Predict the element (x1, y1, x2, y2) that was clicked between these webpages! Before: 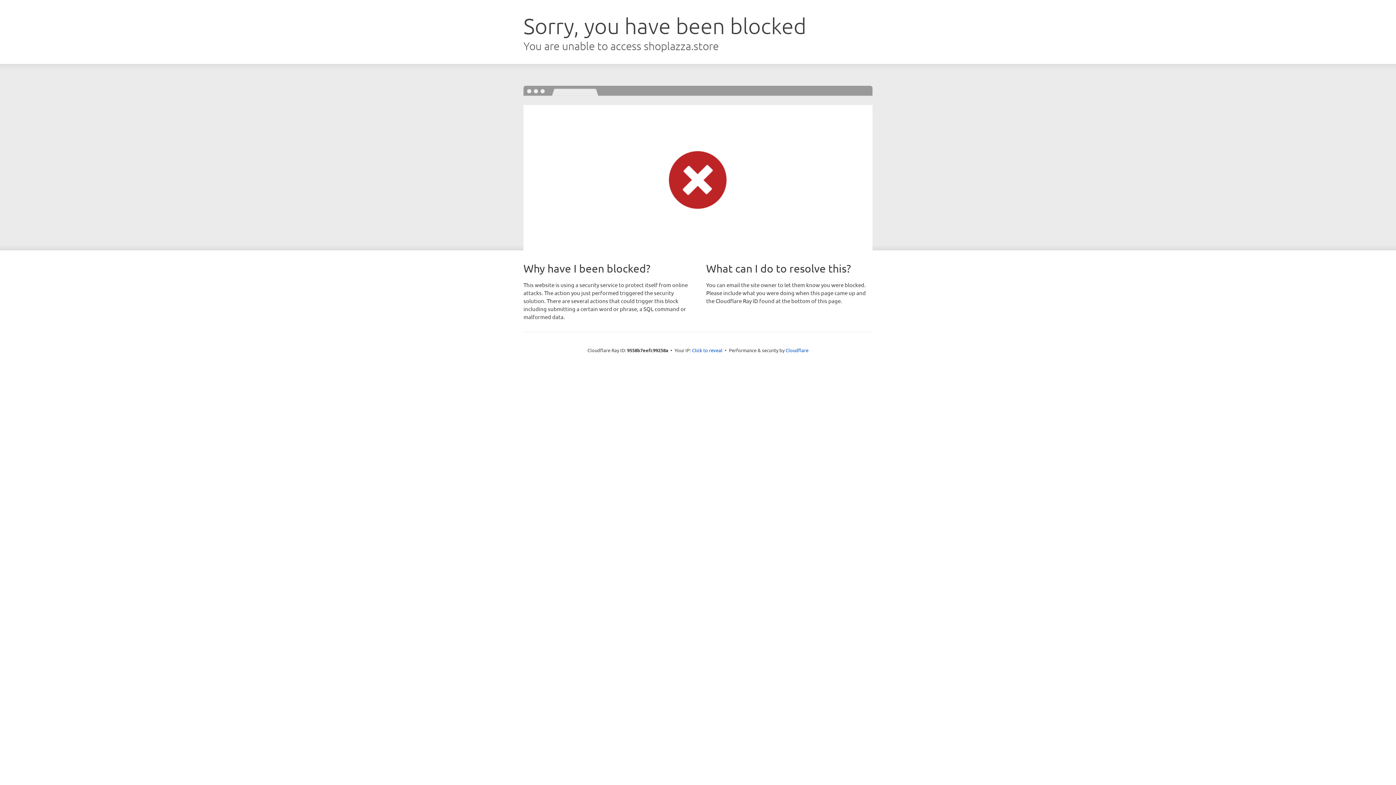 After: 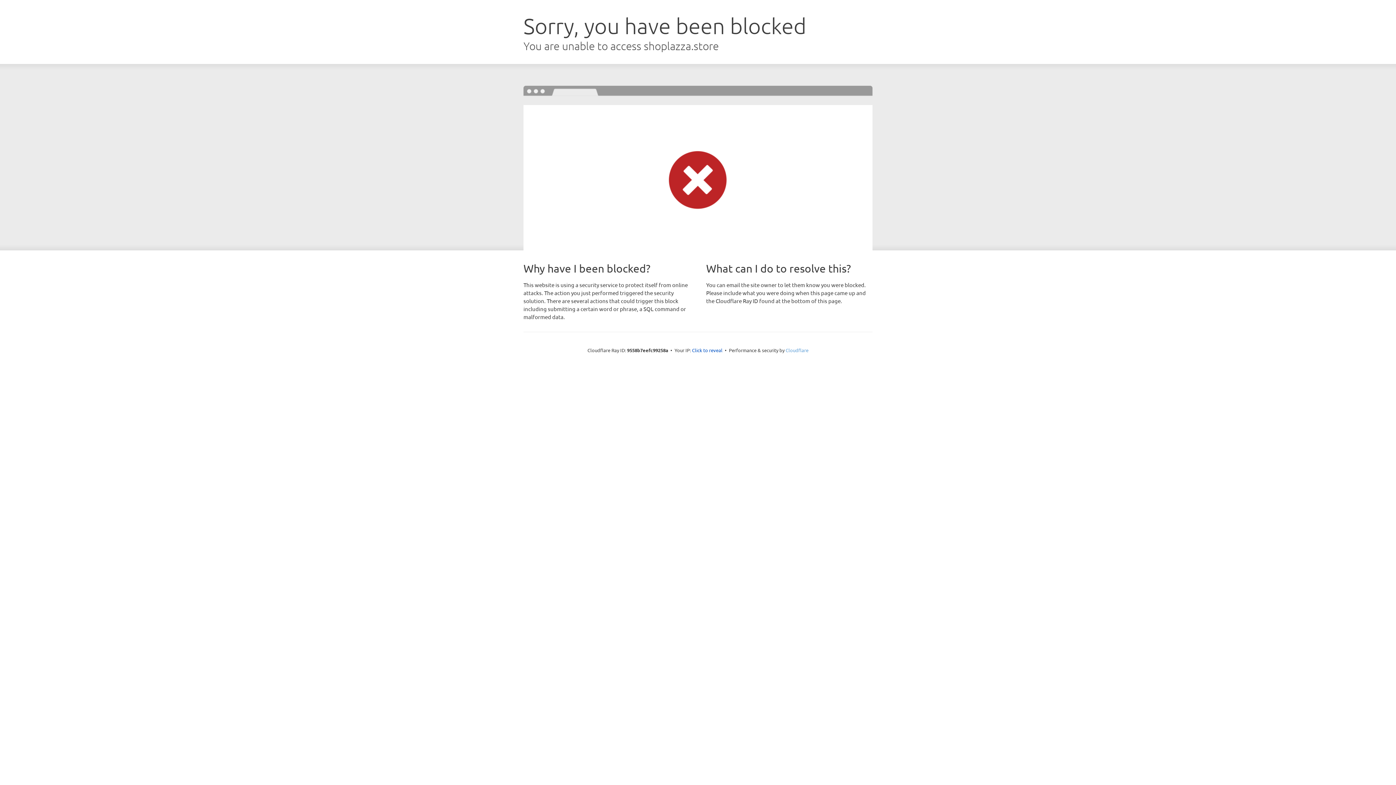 Action: label: Cloudflare bbox: (785, 347, 808, 353)